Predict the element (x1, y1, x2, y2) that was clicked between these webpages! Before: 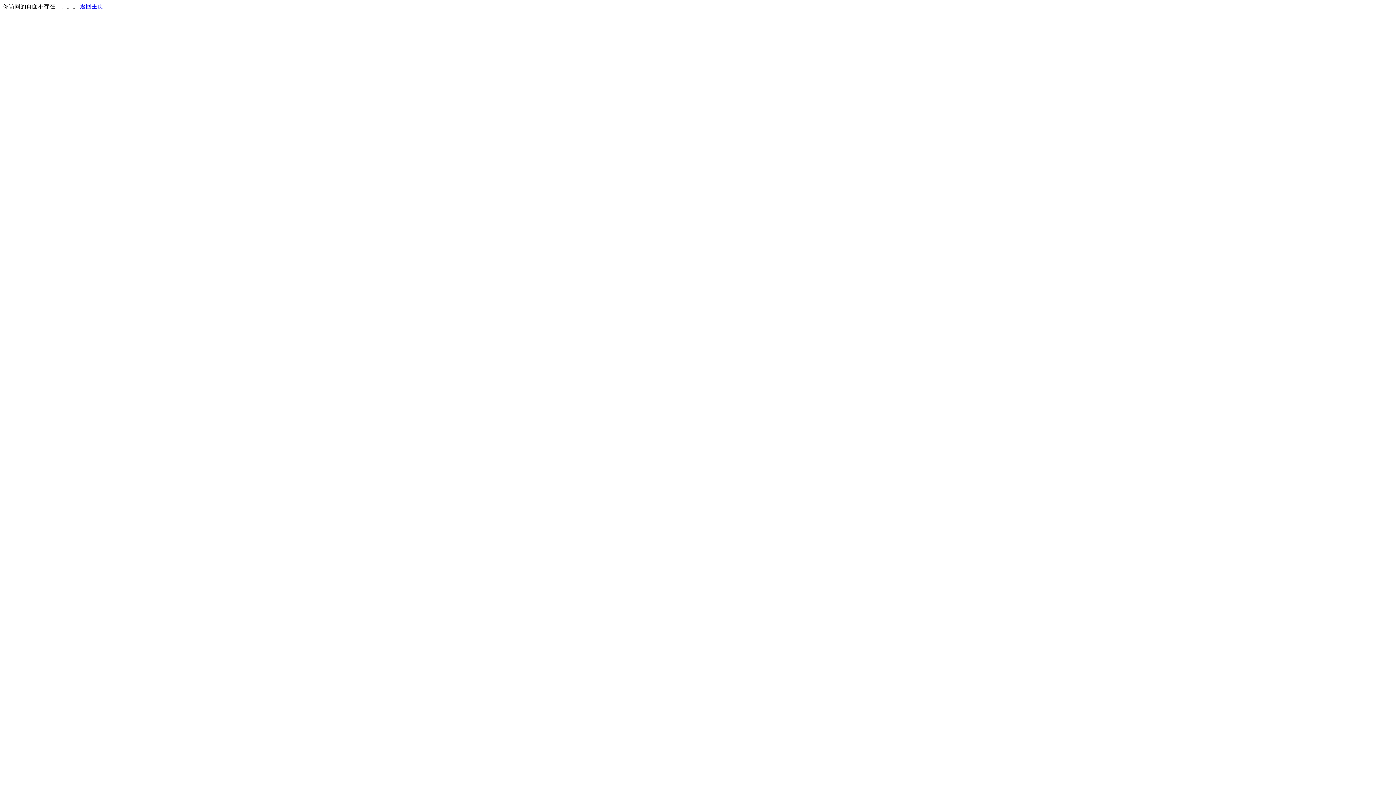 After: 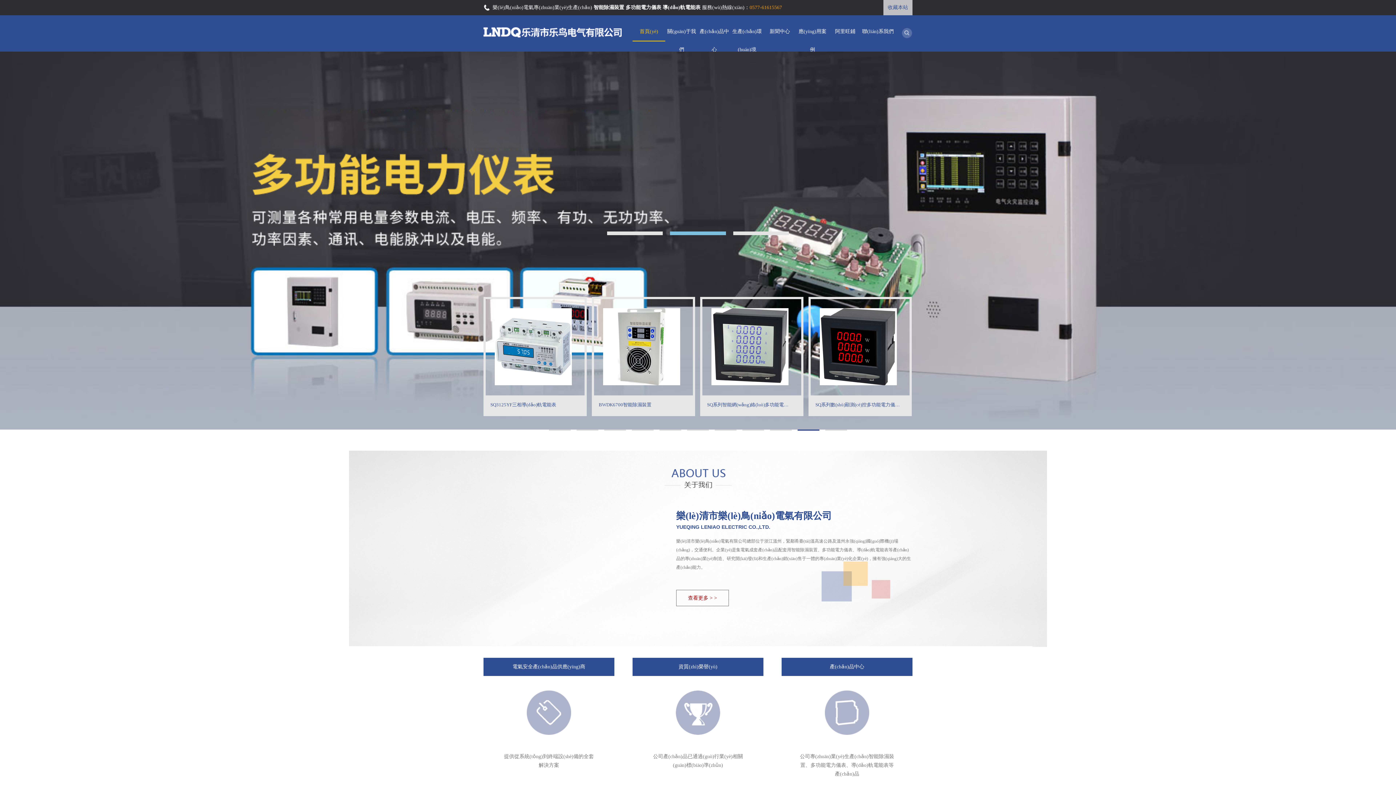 Action: label: 返回主页 bbox: (80, 3, 103, 9)